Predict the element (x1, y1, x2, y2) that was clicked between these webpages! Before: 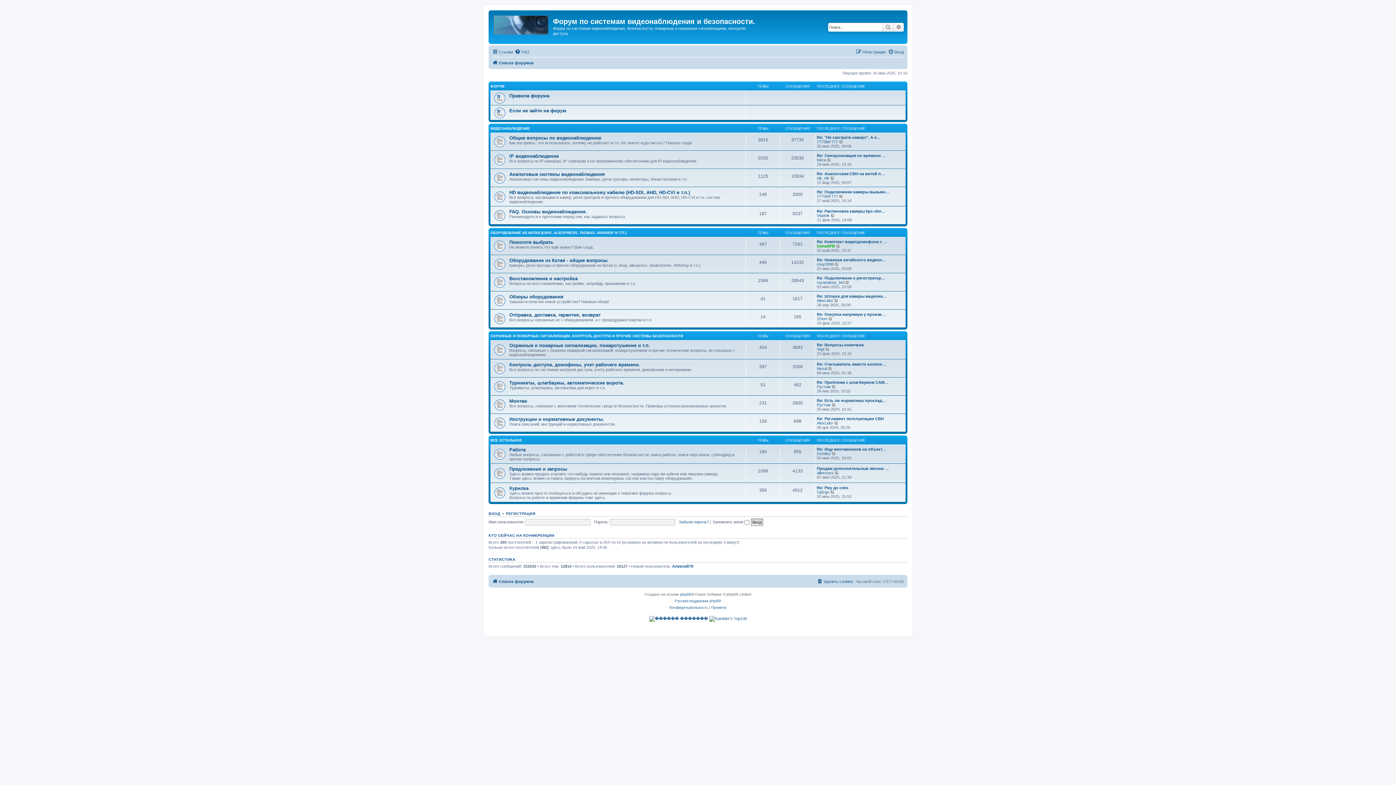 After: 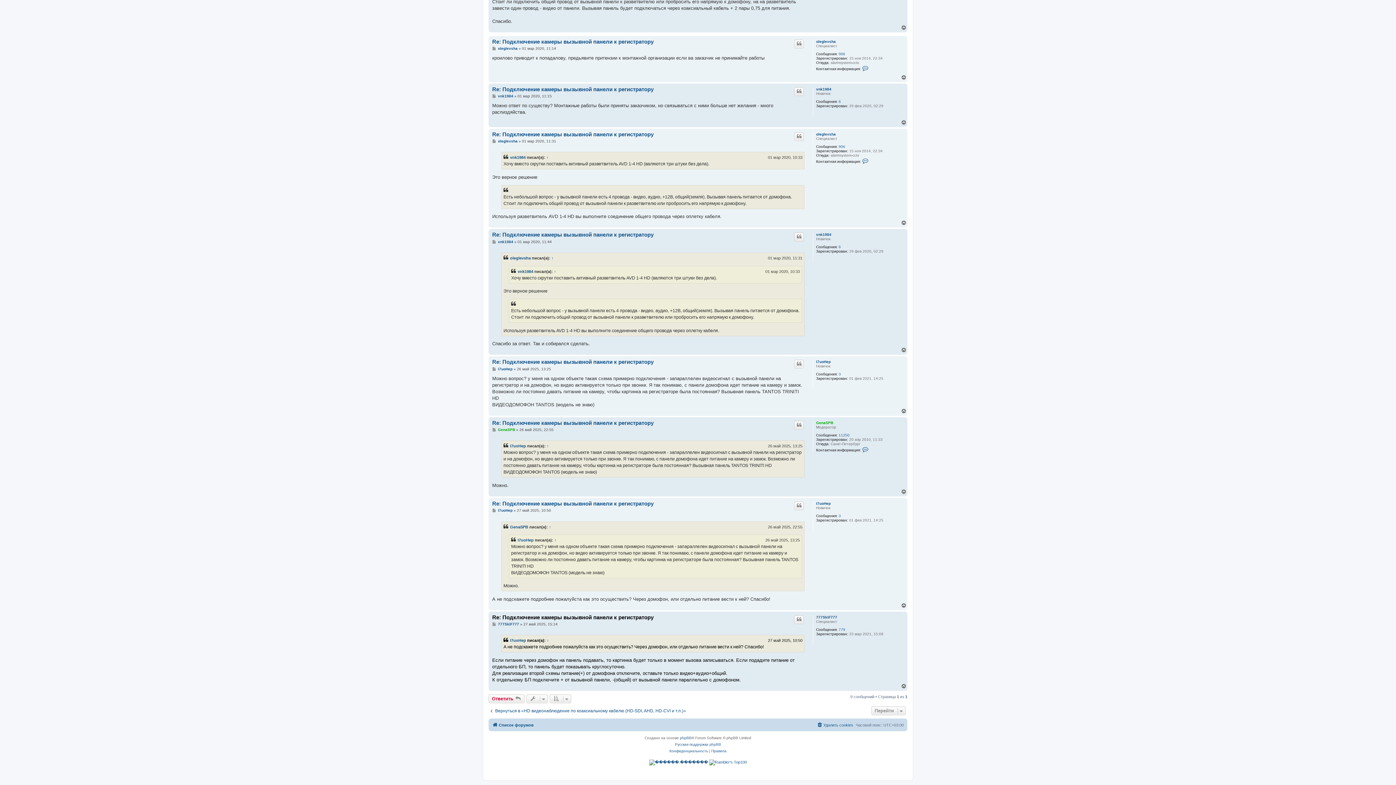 Action: label: Re: Подключение камеры вызывн… bbox: (817, 189, 889, 194)